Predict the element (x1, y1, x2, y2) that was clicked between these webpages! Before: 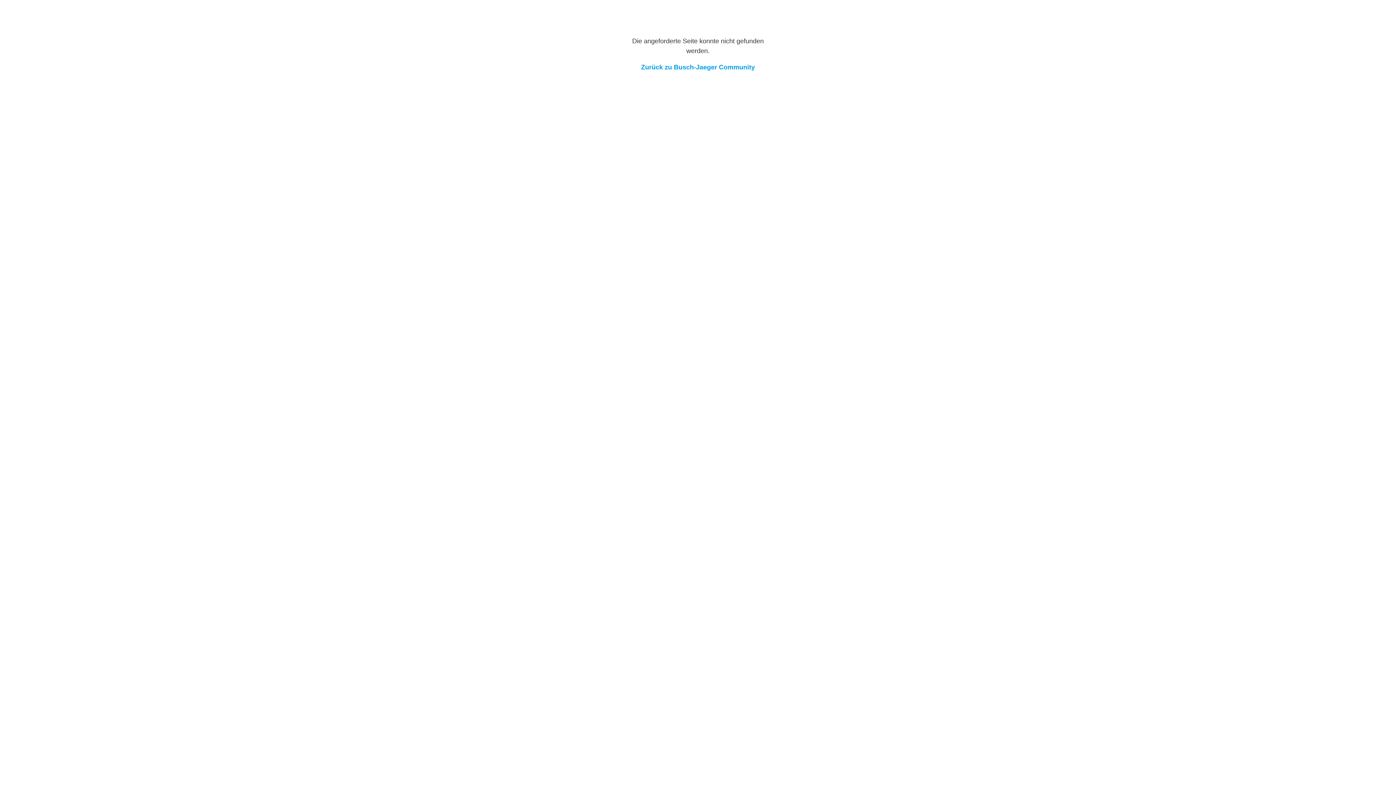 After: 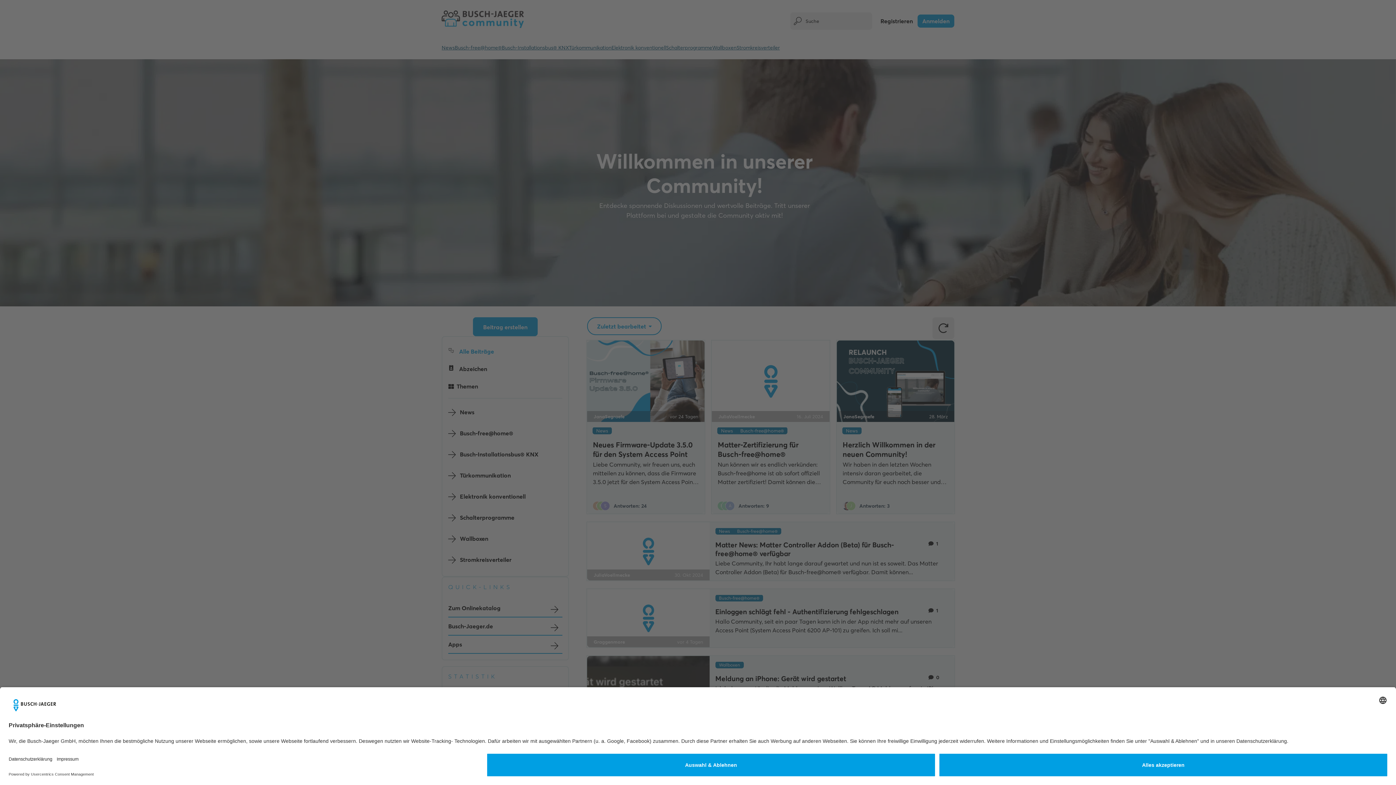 Action: bbox: (641, 63, 755, 70) label: Zurück zu Busch-Jaeger Community